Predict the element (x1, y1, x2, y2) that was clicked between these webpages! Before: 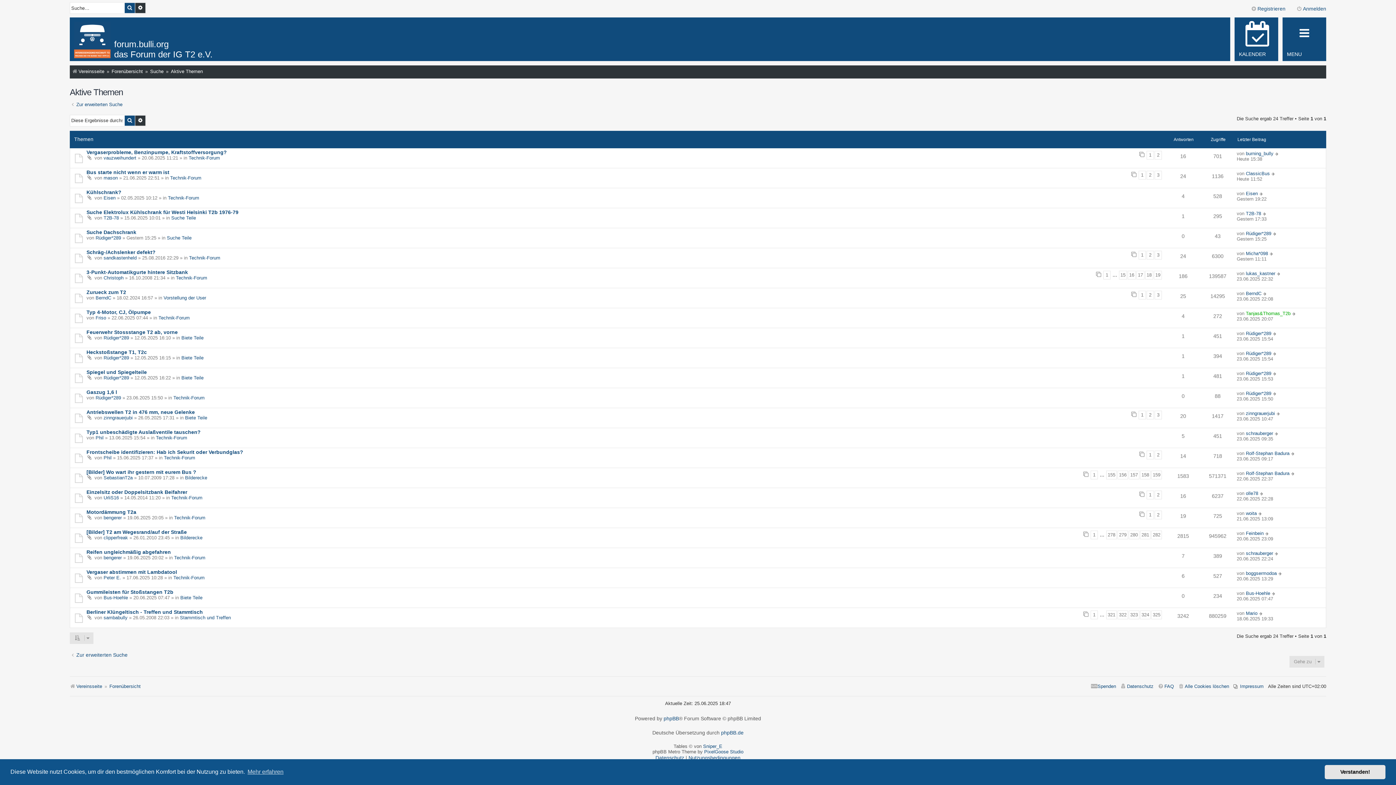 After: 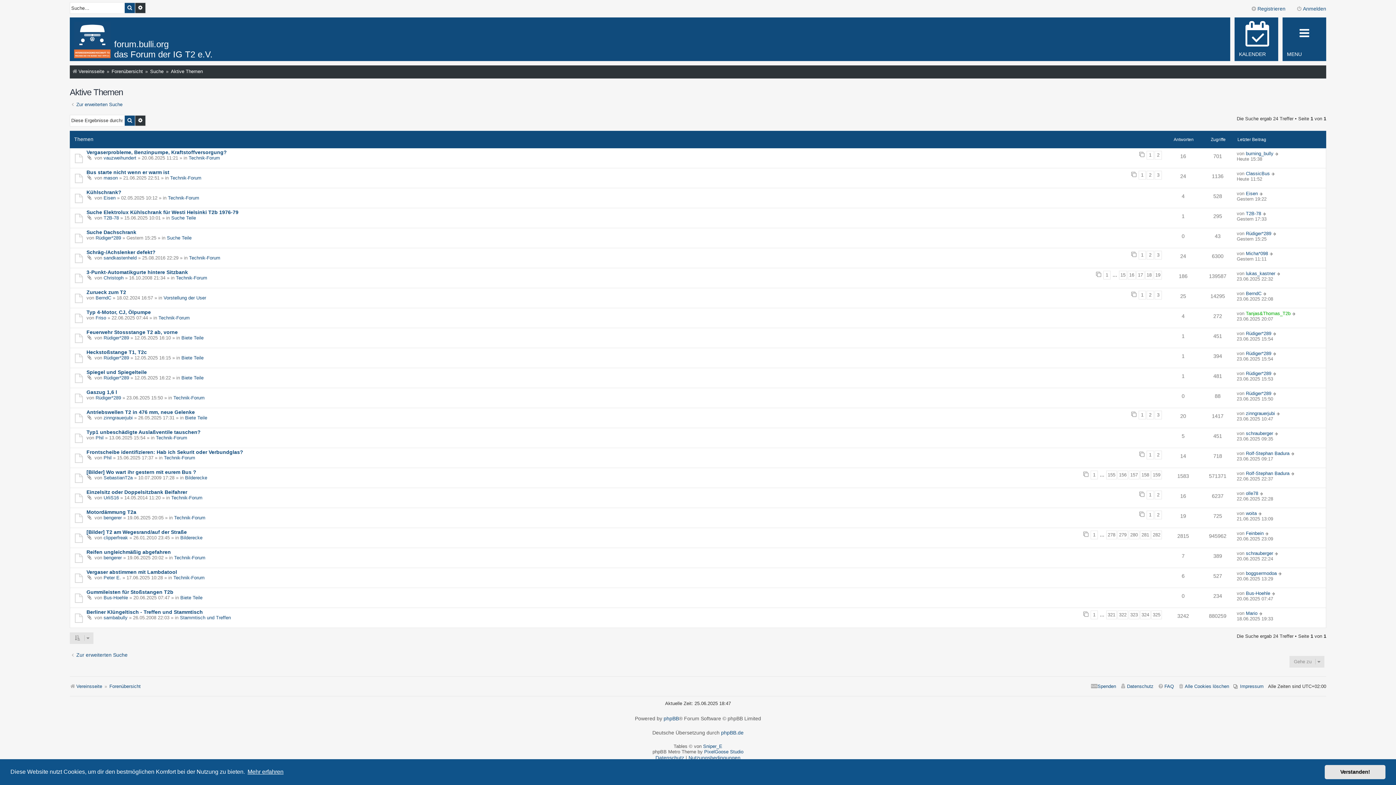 Action: bbox: (246, 766, 284, 777) label: learn more about cookies